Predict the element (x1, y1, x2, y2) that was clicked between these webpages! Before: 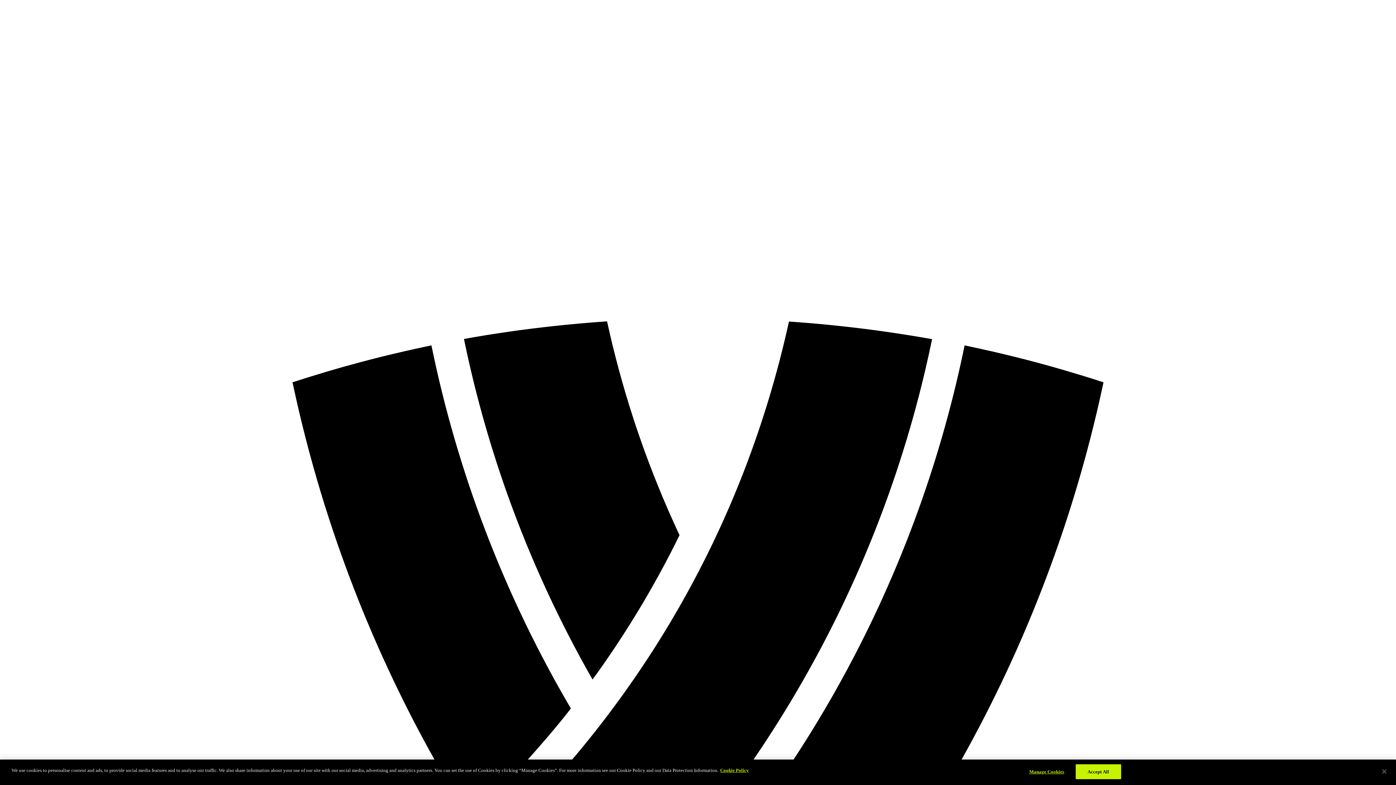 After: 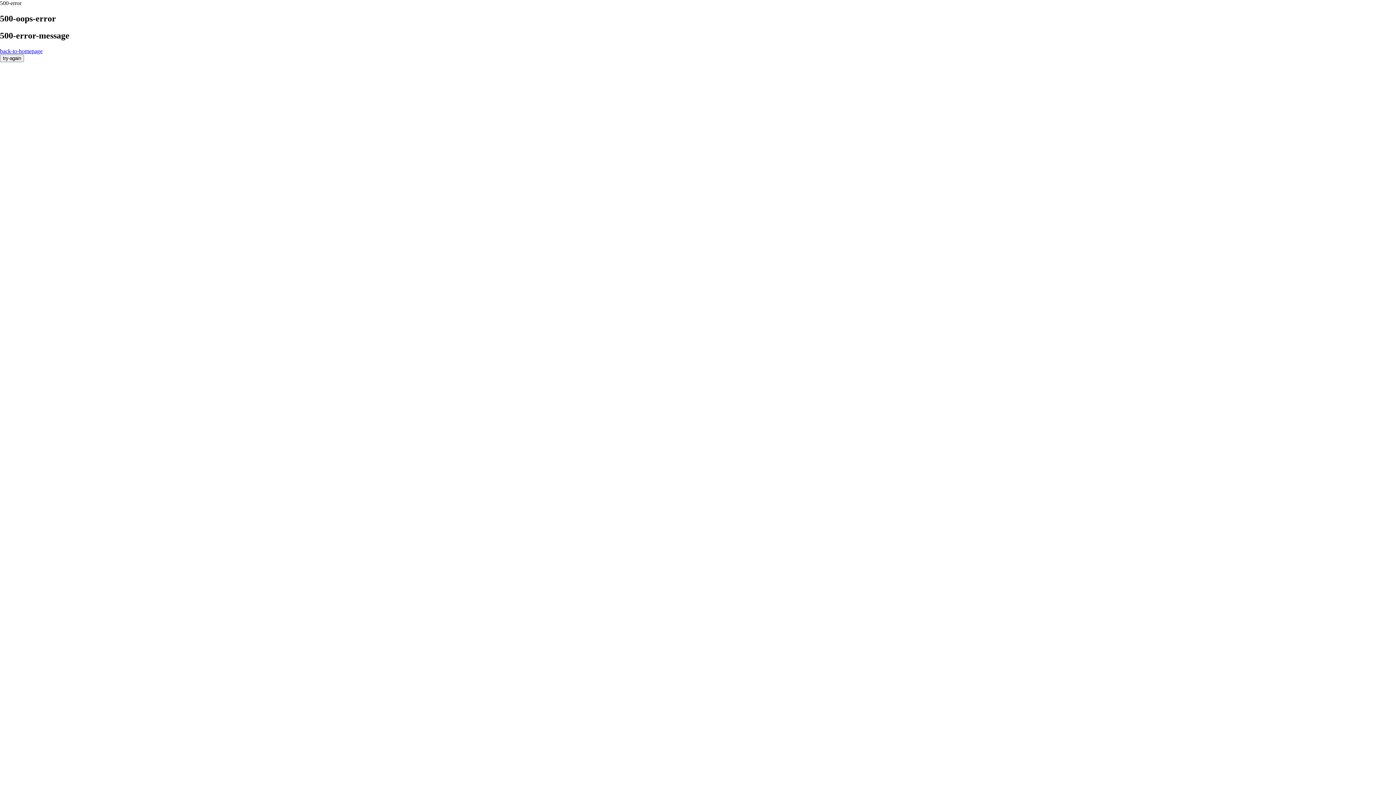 Action: bbox: (2, 2, 1393, 1394)